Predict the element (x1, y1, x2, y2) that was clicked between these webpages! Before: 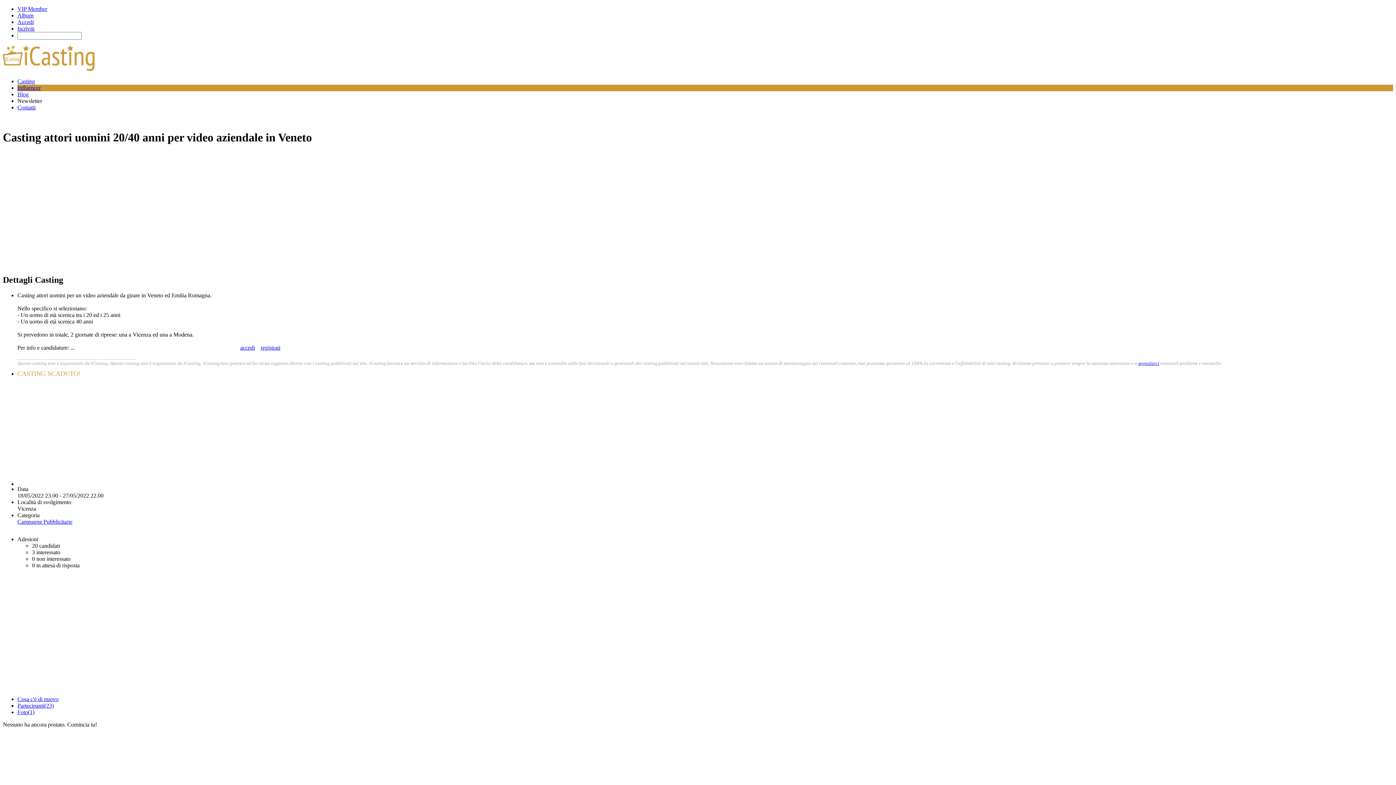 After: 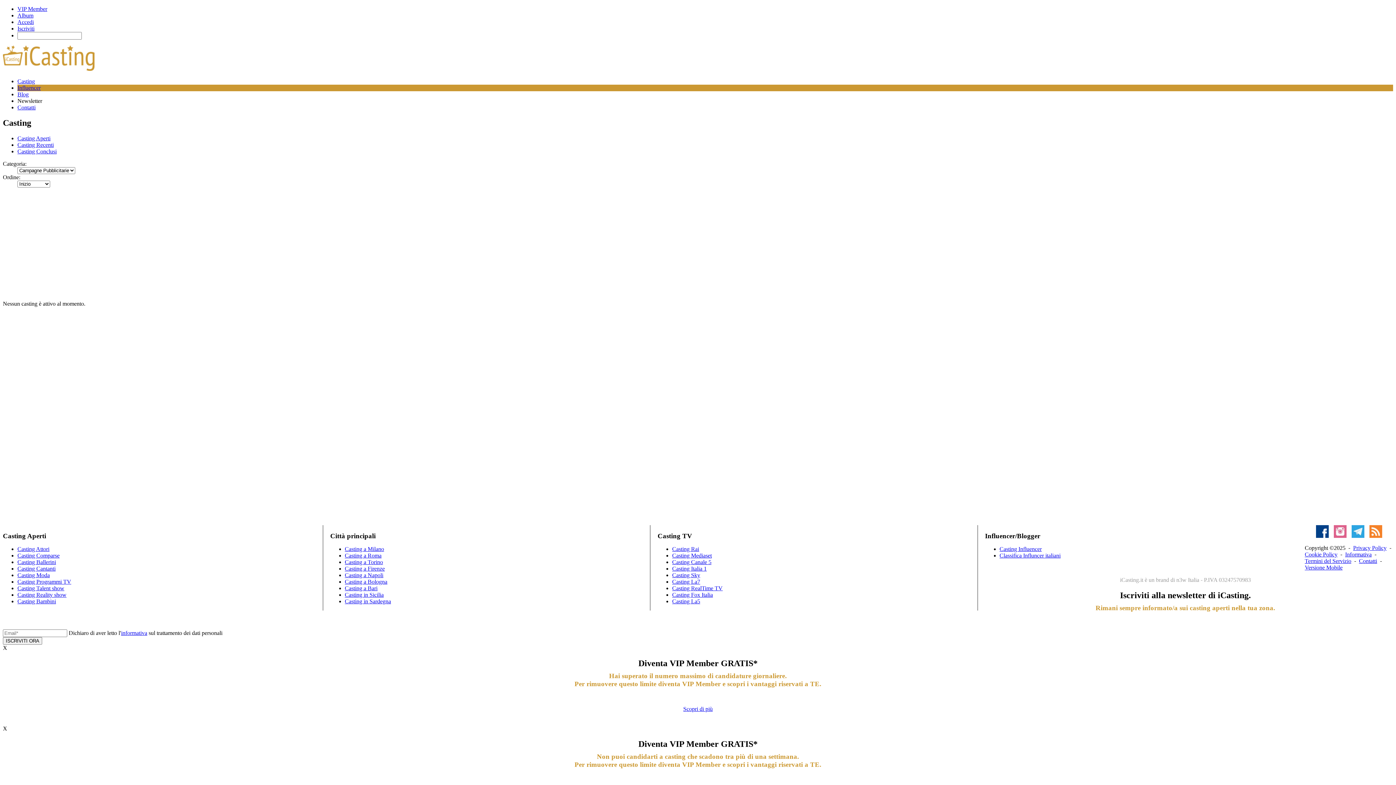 Action: label: Campagne Pubblicitarie bbox: (17, 518, 72, 524)